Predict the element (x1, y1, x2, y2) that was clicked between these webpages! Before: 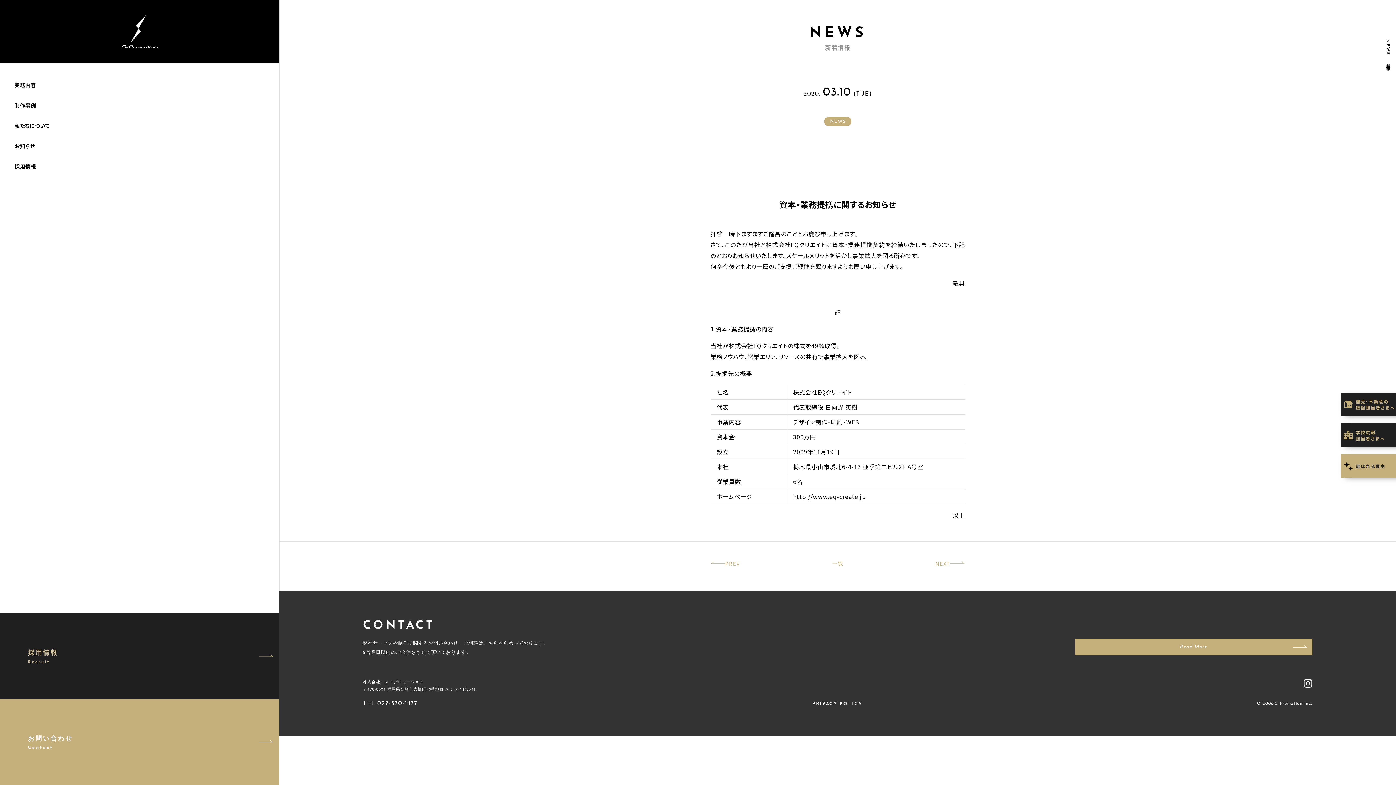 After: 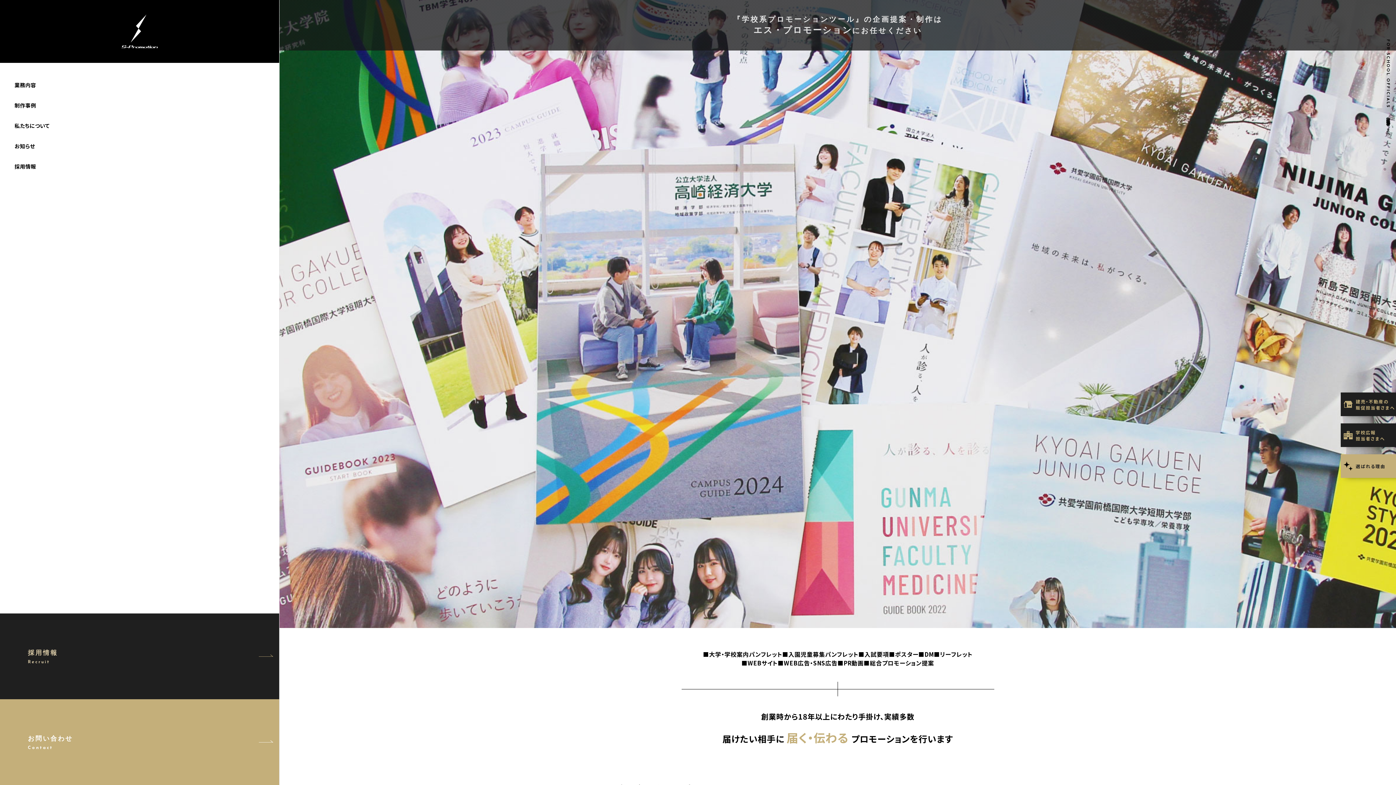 Action: bbox: (1341, 423, 1404, 447) label: 学校広報
担当者さまへ